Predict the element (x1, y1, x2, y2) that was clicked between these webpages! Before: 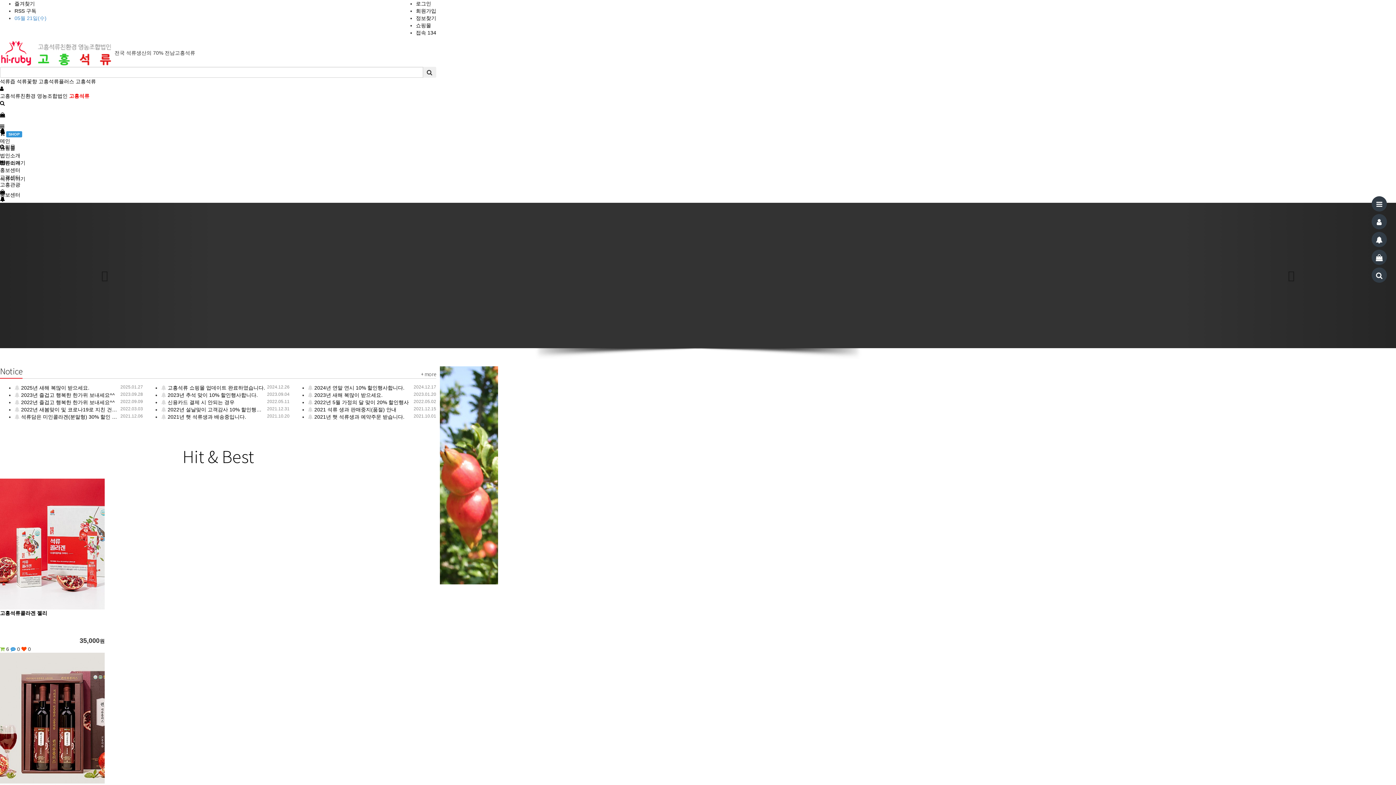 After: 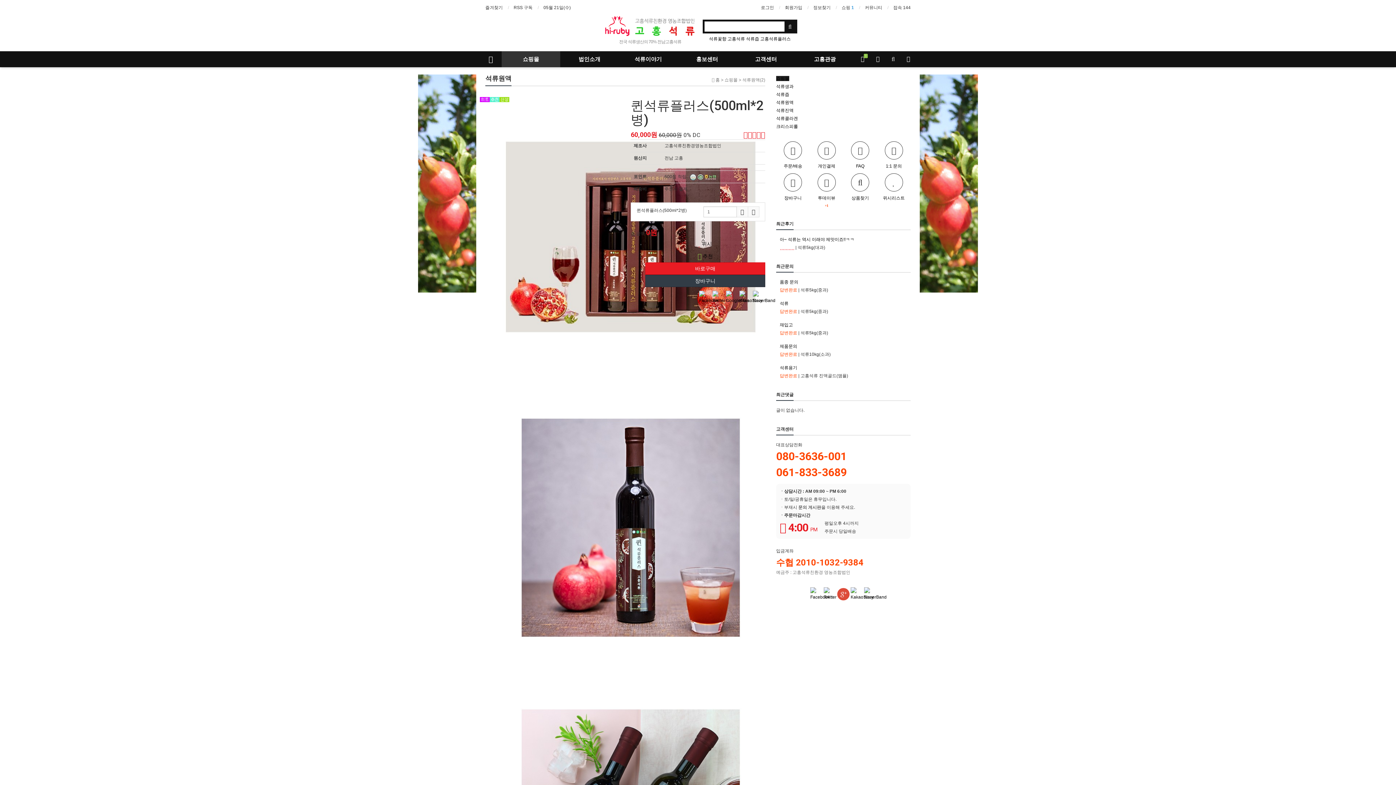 Action: label: 600 MP 적립 bbox: (0, 653, 104, 666)